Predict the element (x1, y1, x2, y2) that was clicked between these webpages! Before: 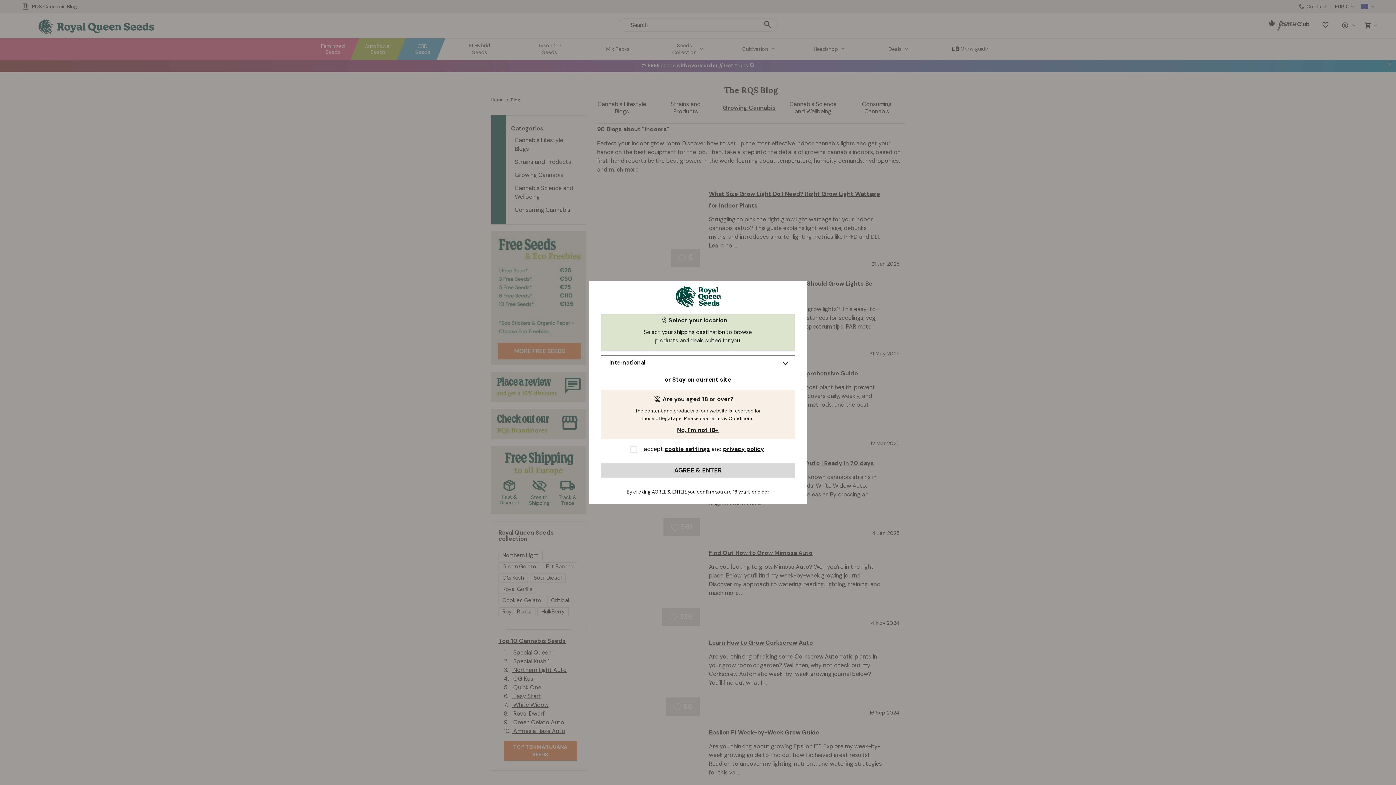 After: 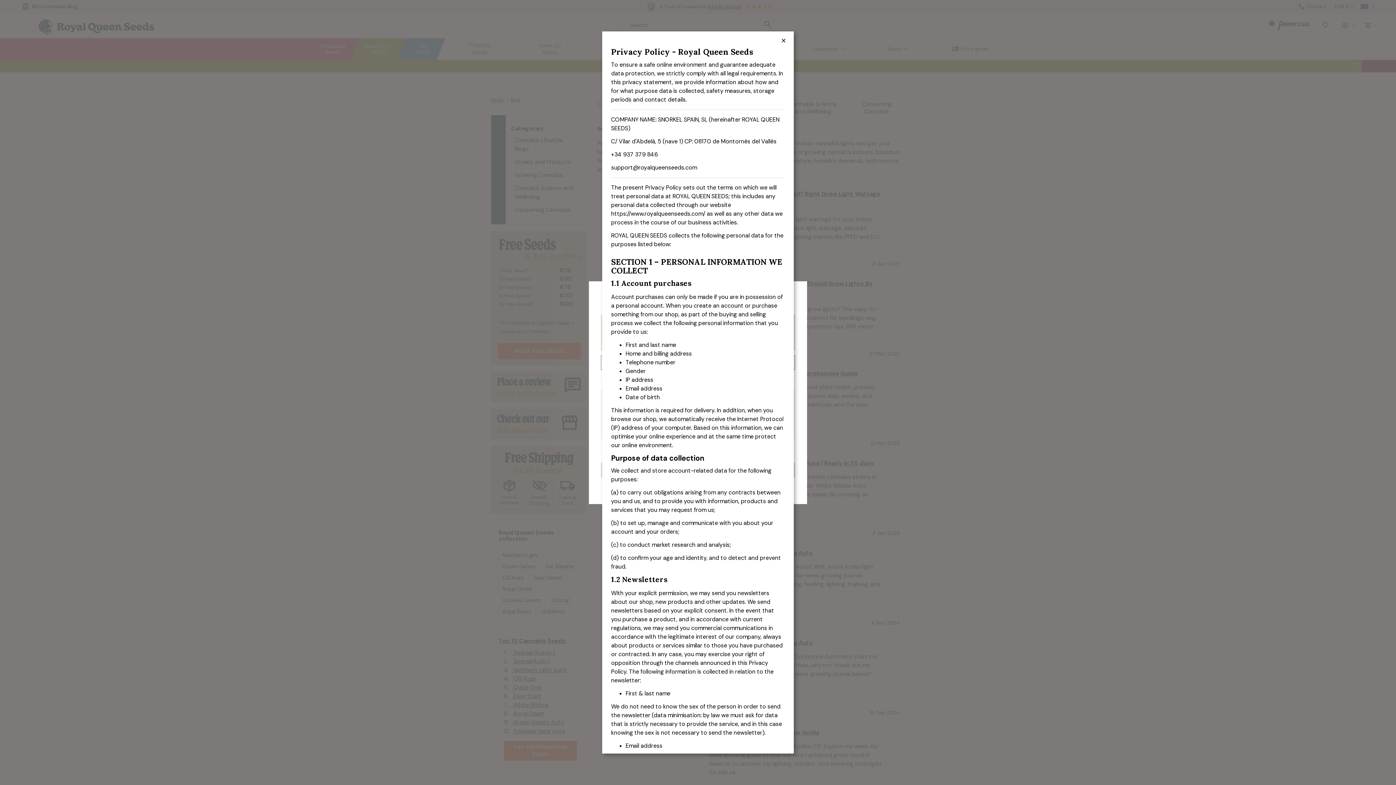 Action: label: privacy policy bbox: (723, 445, 764, 452)